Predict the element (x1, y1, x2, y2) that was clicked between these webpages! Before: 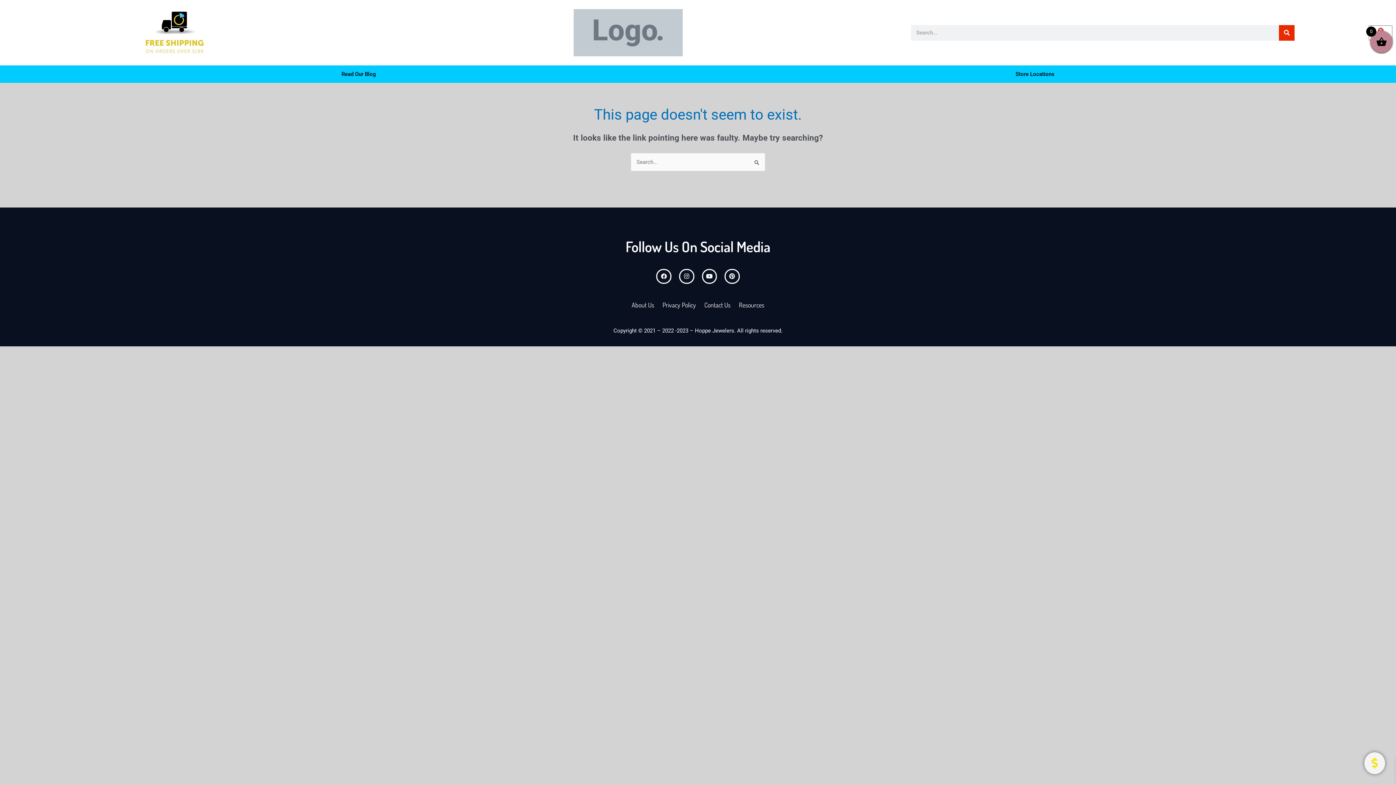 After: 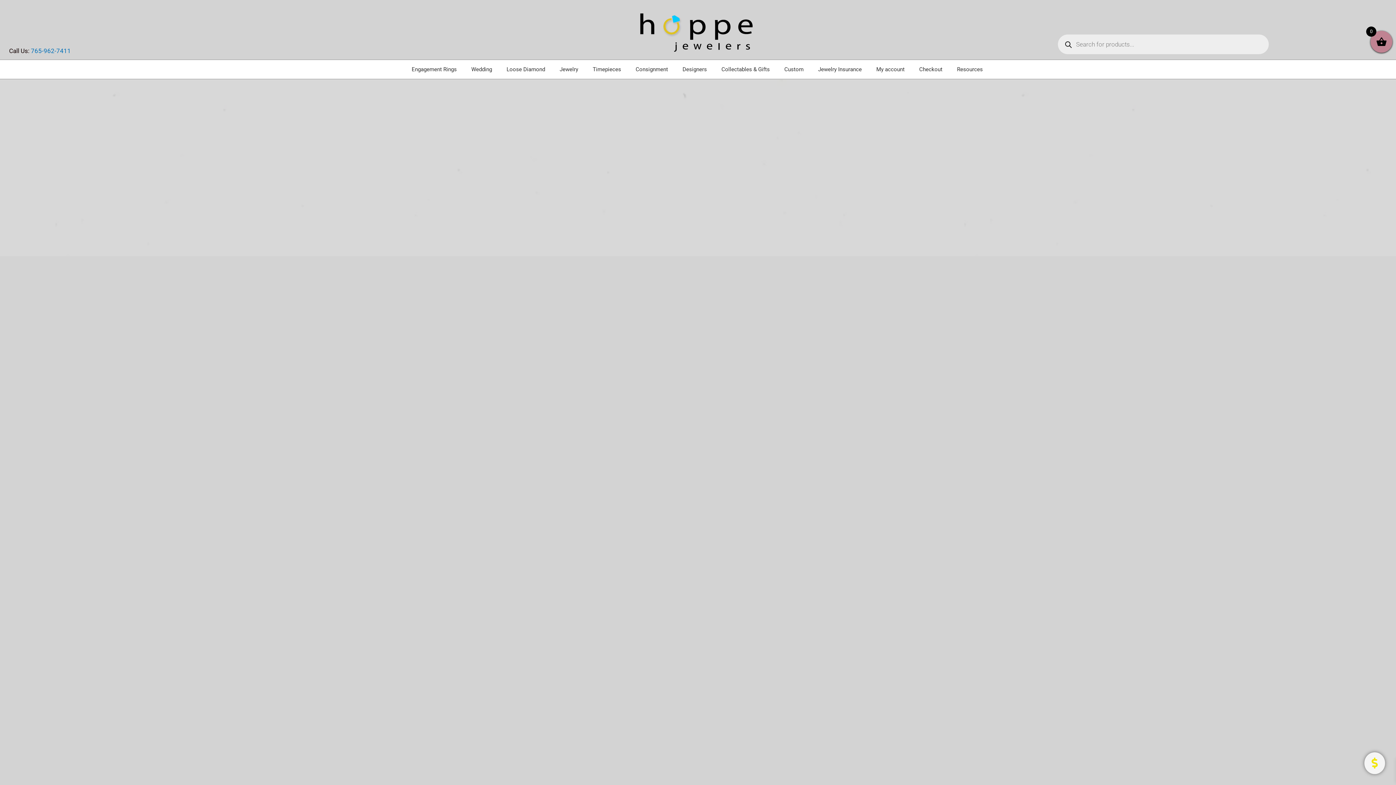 Action: bbox: (573, 9, 682, 56)